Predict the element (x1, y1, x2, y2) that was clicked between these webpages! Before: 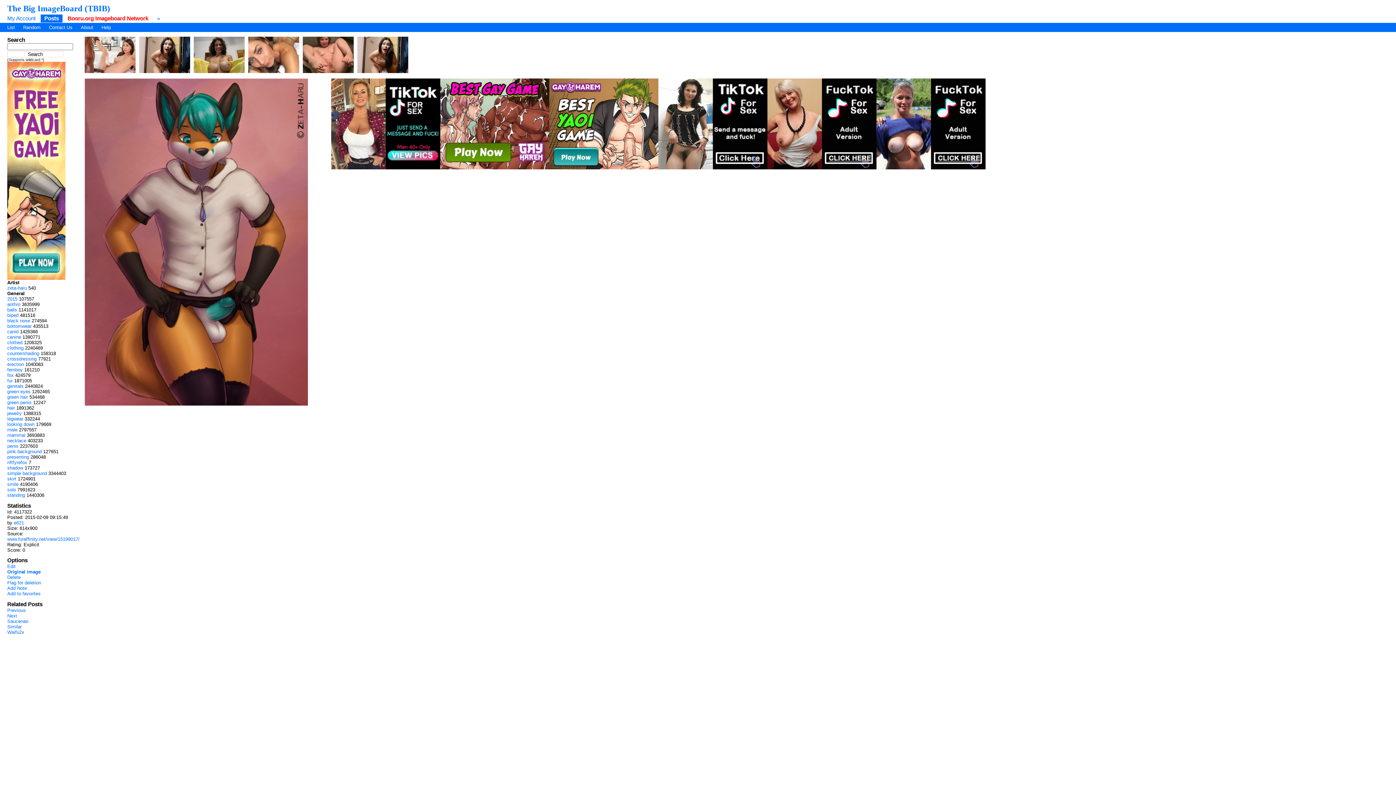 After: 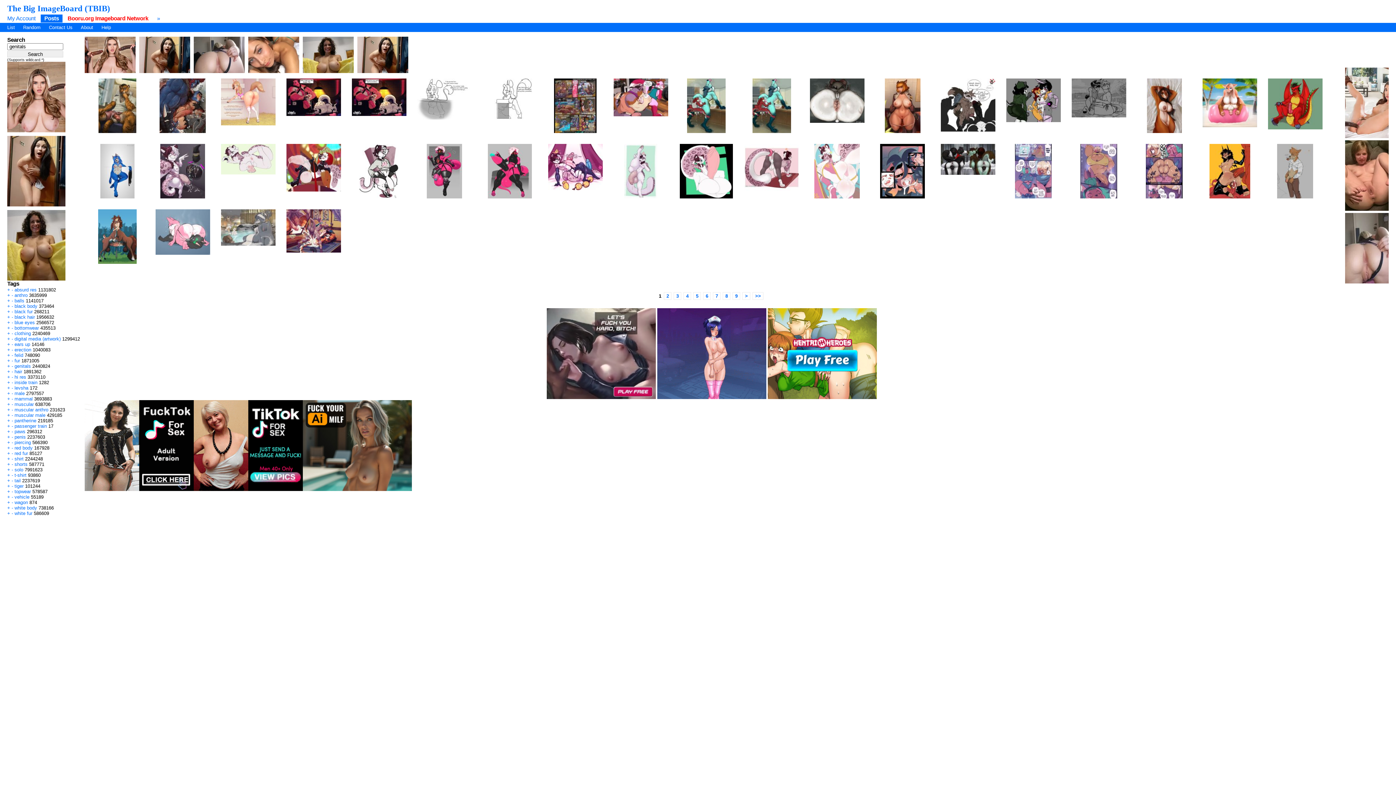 Action: bbox: (7, 383, 23, 389) label: genitals